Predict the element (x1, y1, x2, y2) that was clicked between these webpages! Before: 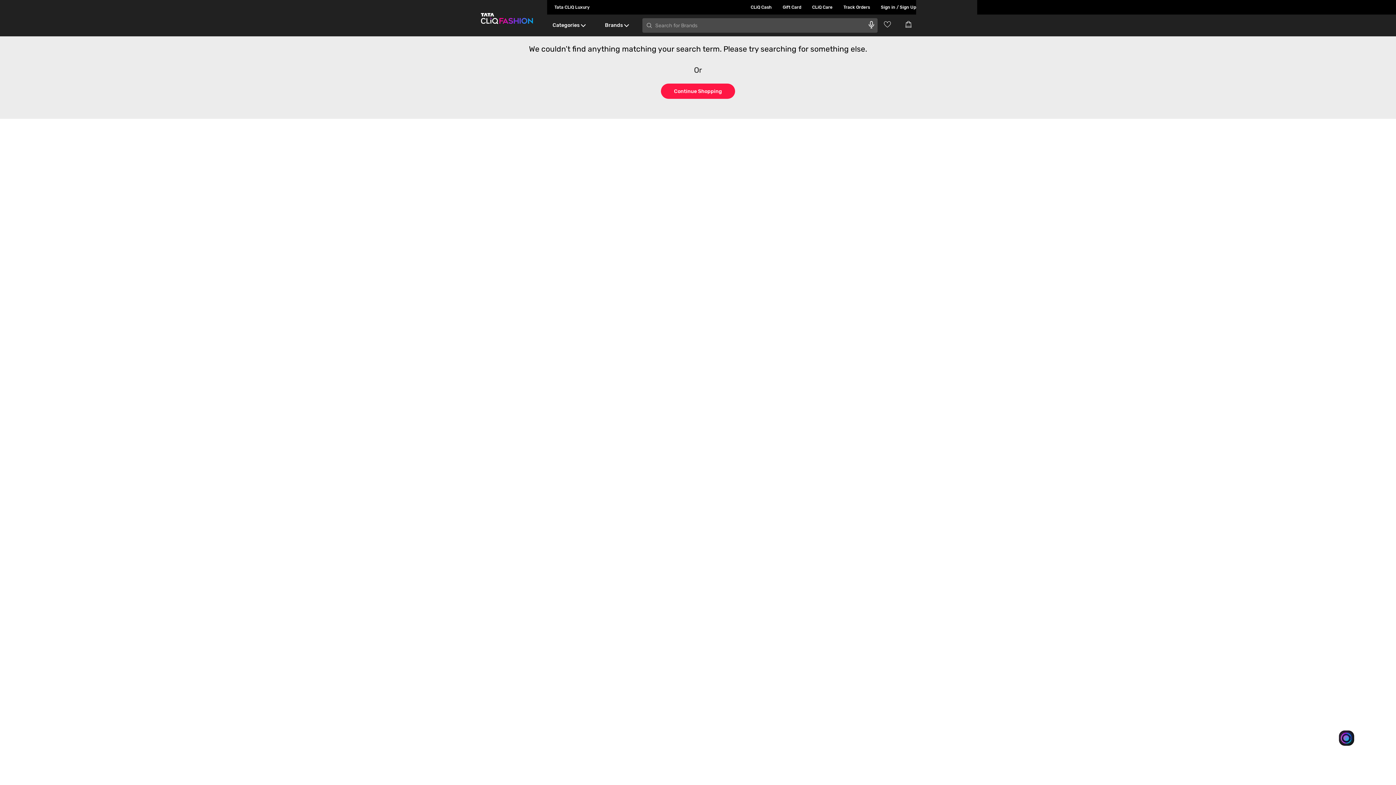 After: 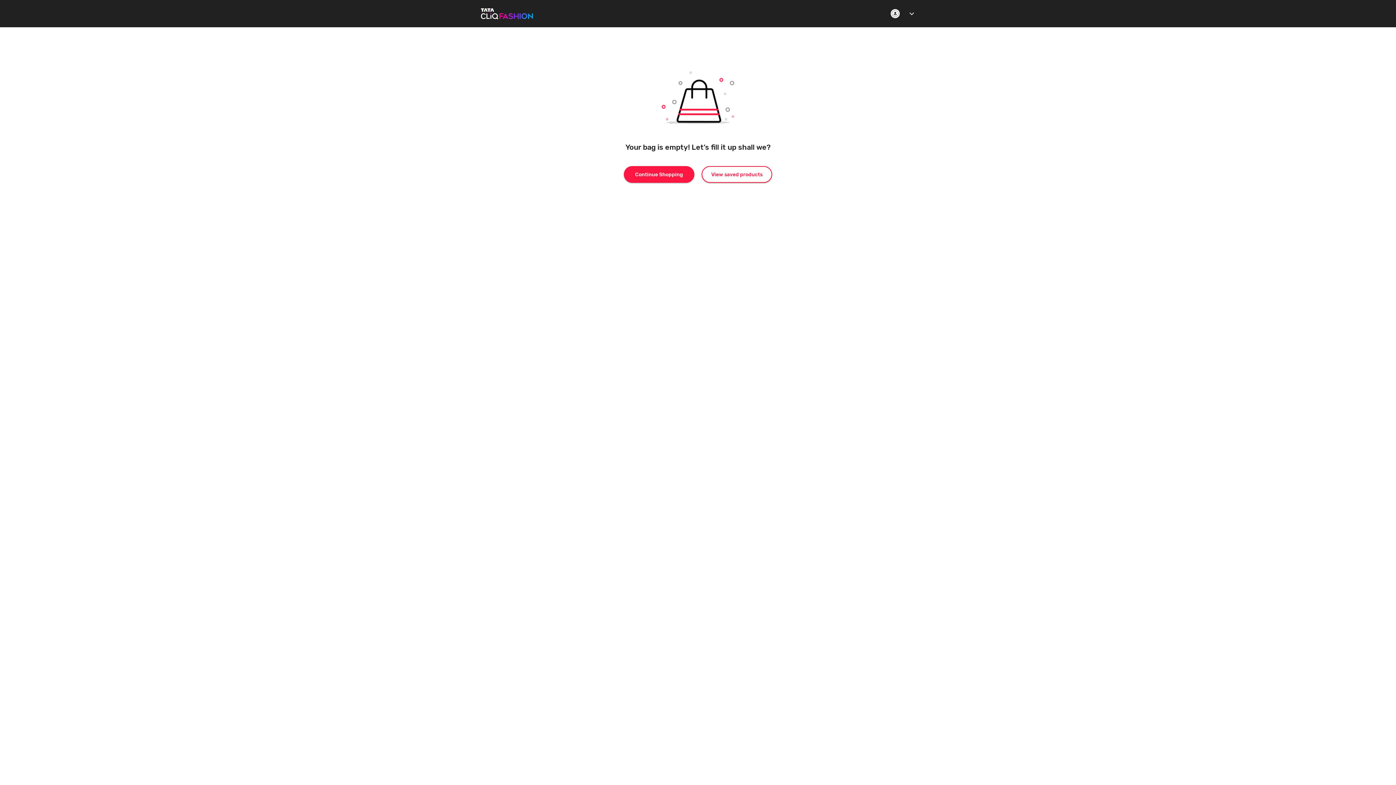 Action: bbox: (905, 20, 916, 28) label: Go to Cart}